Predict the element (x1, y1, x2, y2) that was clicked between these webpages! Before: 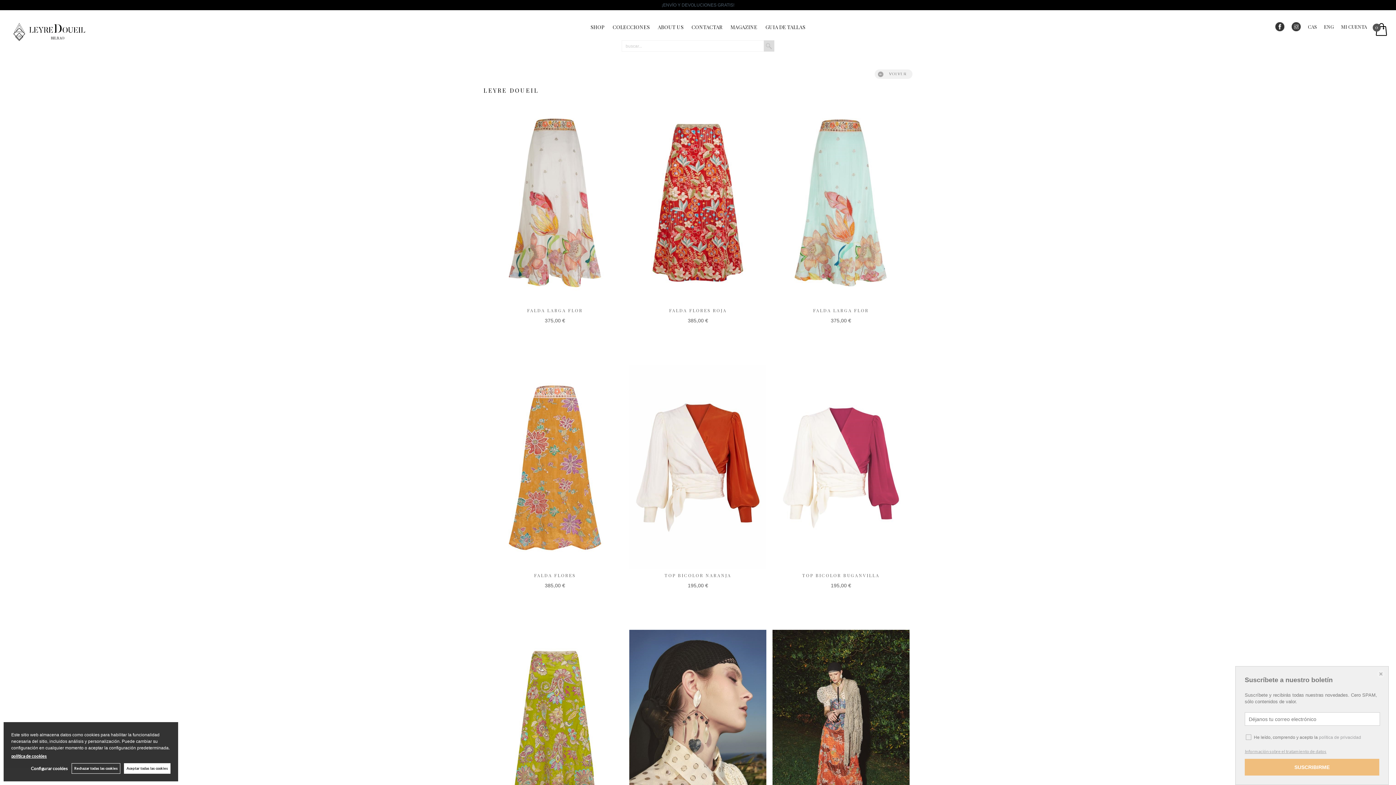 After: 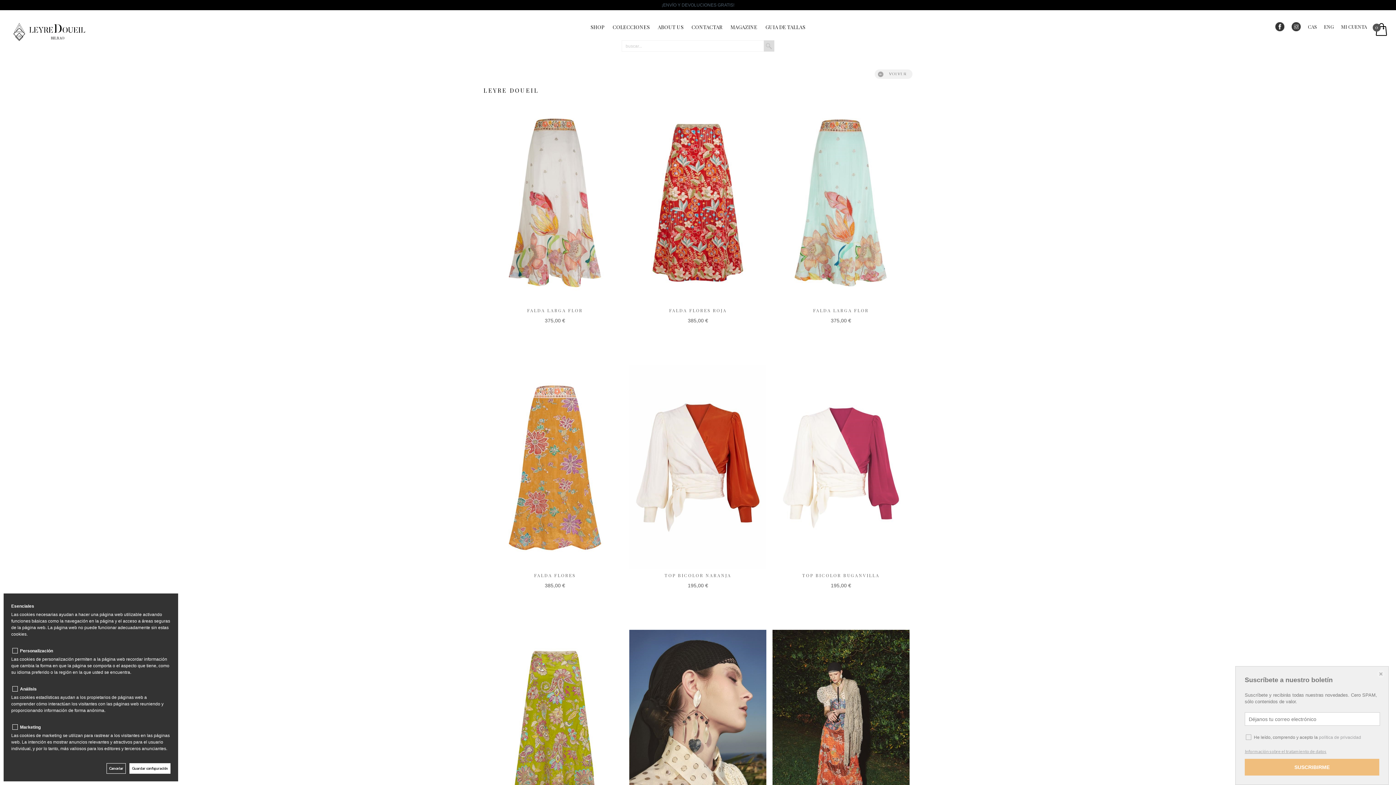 Action: label: Configurar cookies bbox: (30, 765, 68, 772)